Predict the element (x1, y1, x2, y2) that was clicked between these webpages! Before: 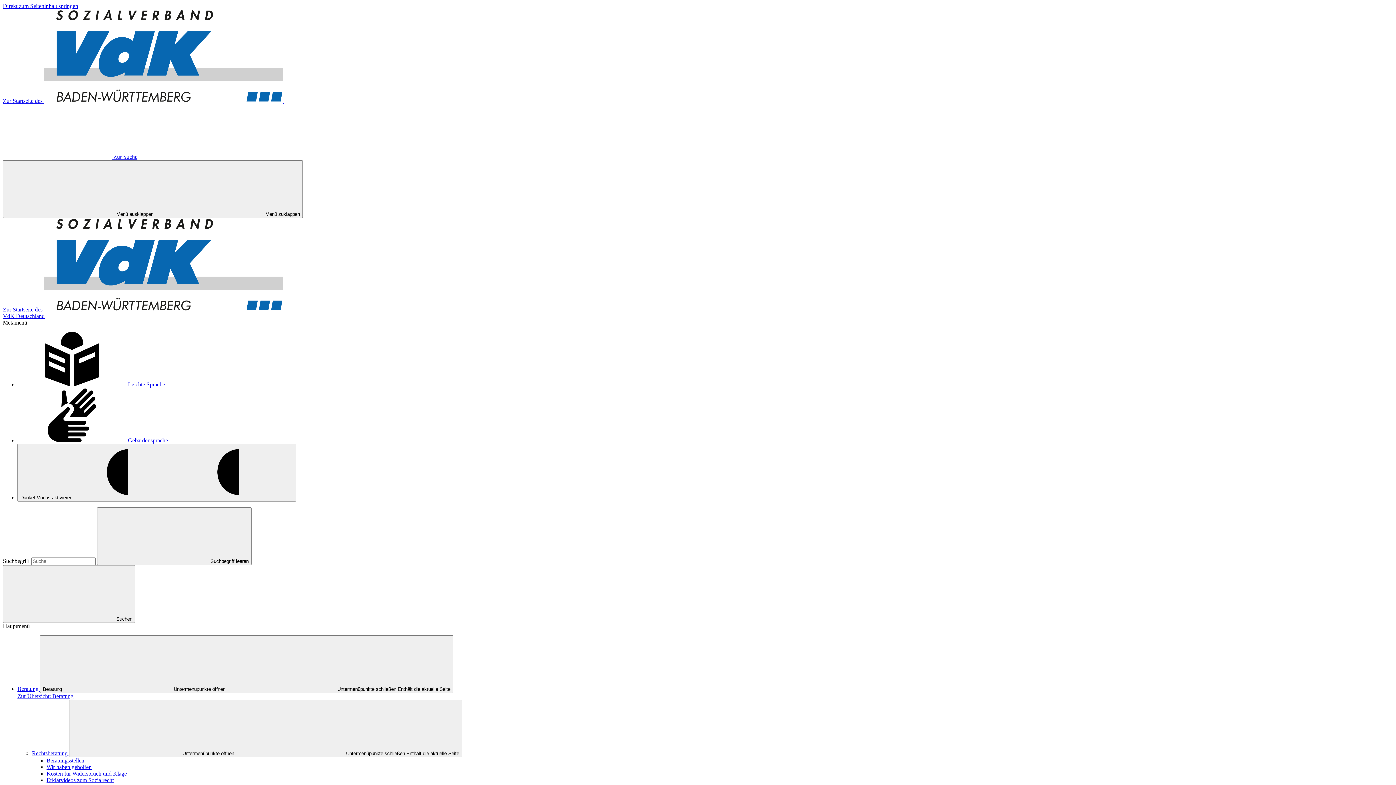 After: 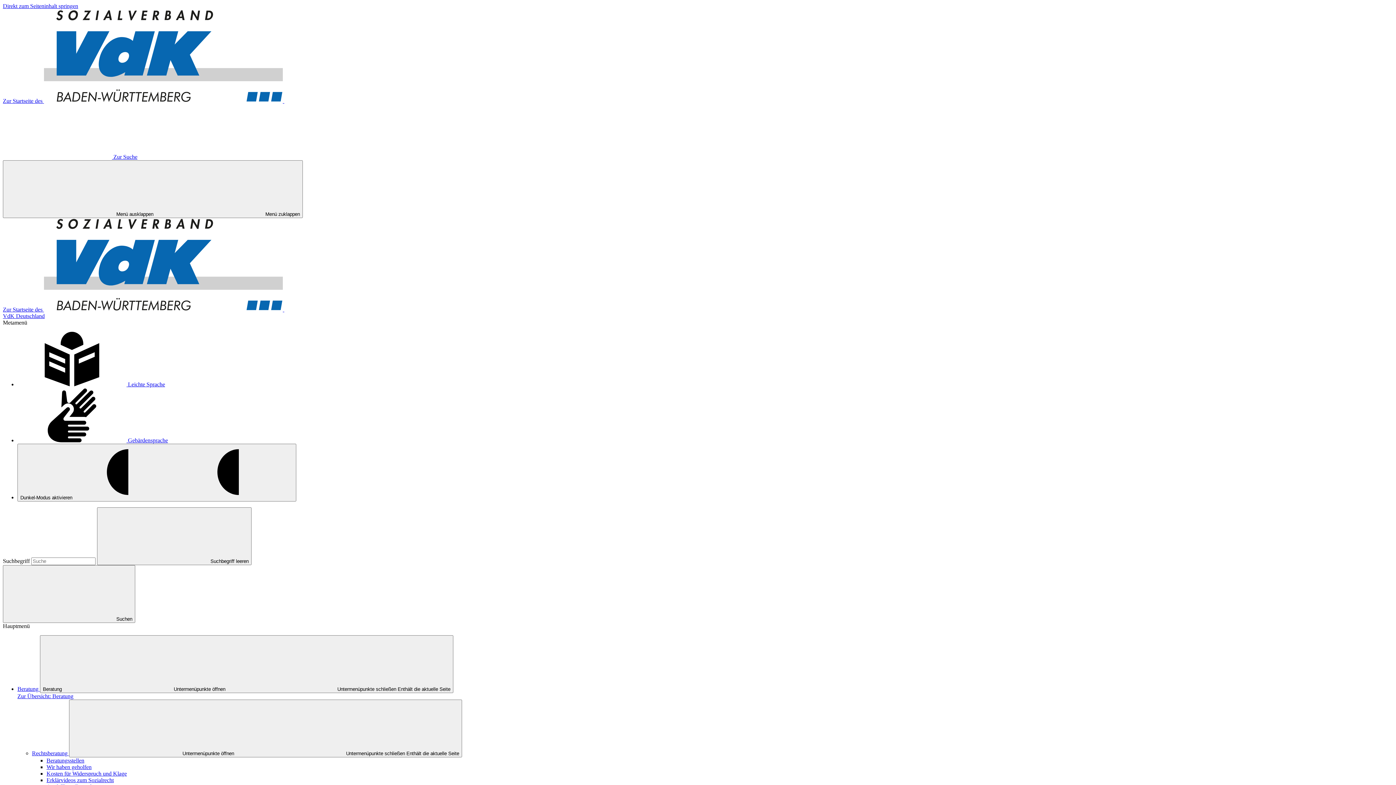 Action: bbox: (2, 97, 523, 104) label: Zur Startseite des  